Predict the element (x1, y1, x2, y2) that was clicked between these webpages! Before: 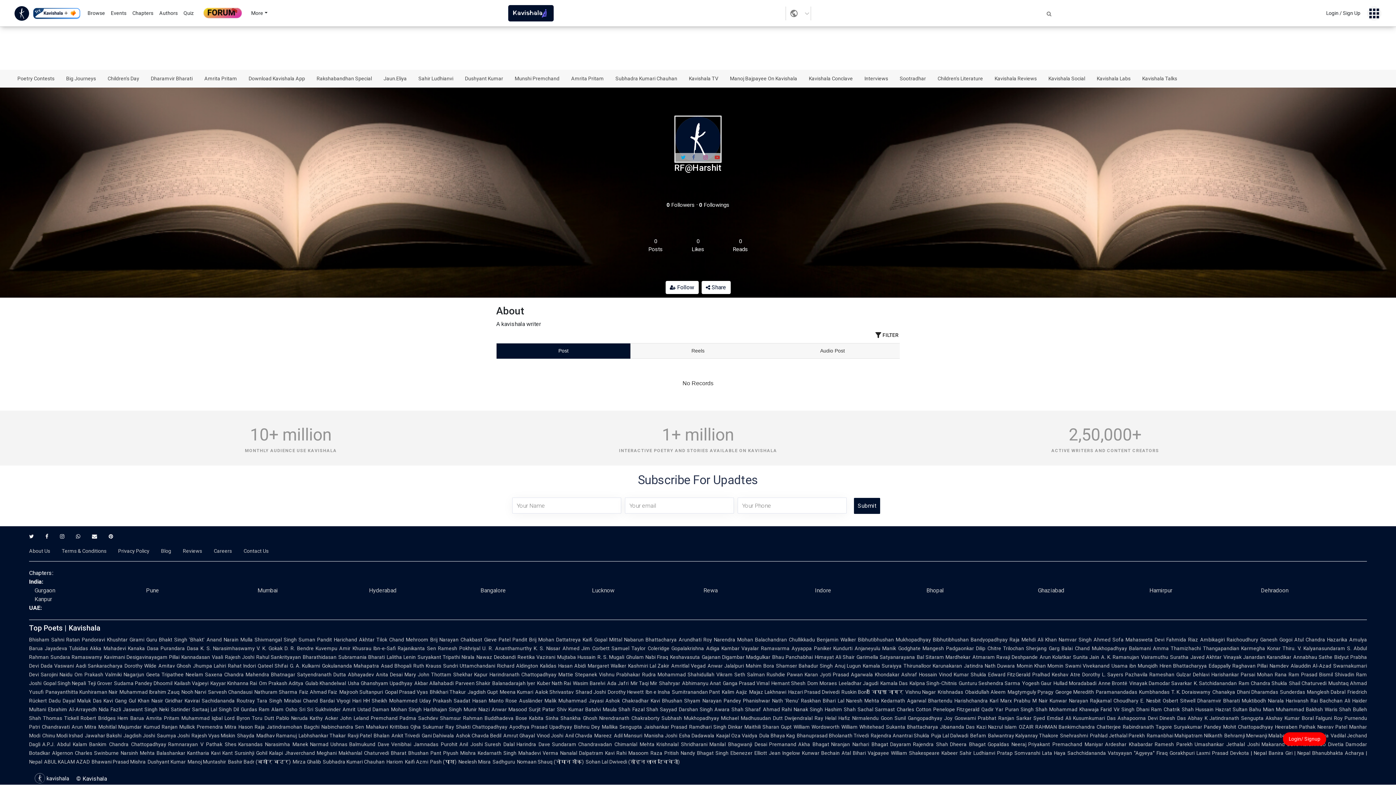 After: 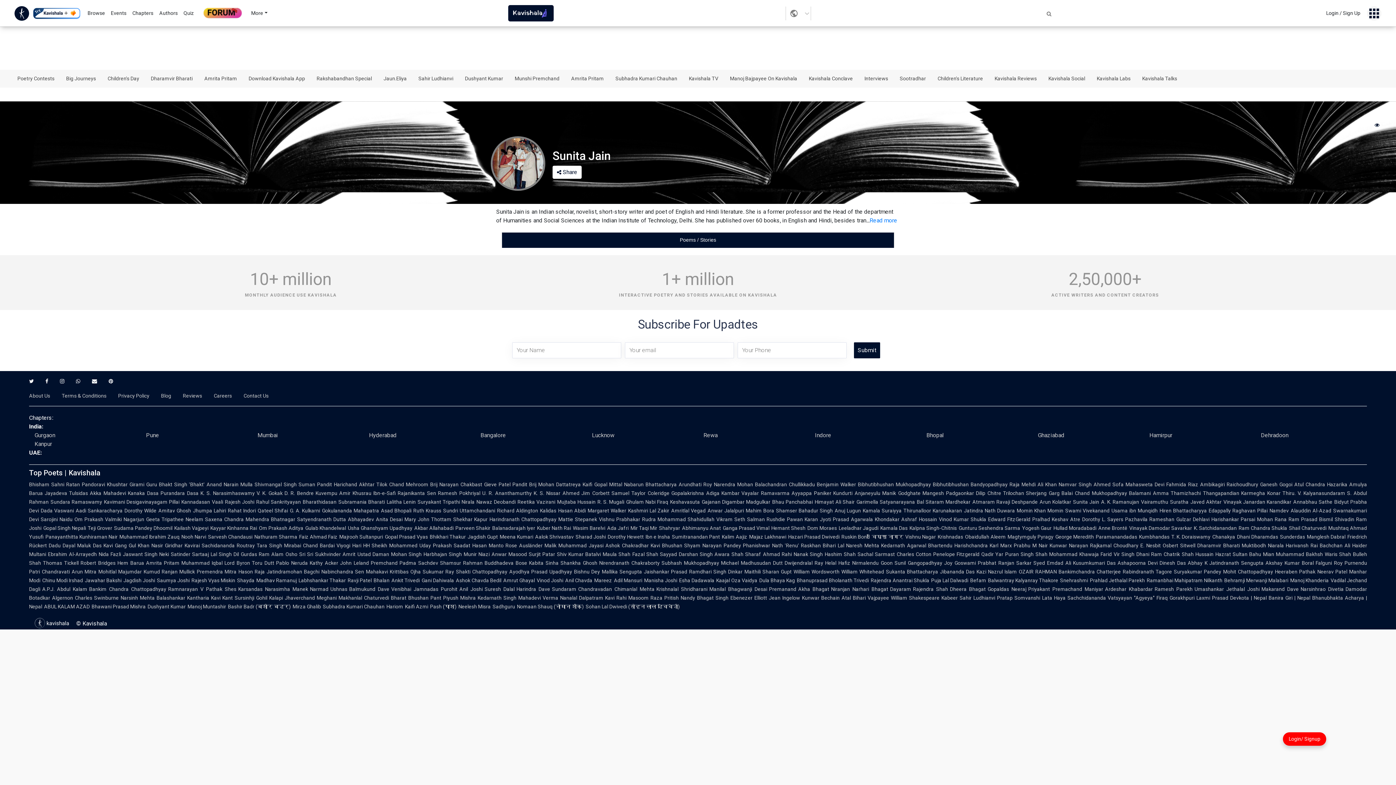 Action: label: Arun Kolatkar bbox: (1039, 654, 1071, 660)